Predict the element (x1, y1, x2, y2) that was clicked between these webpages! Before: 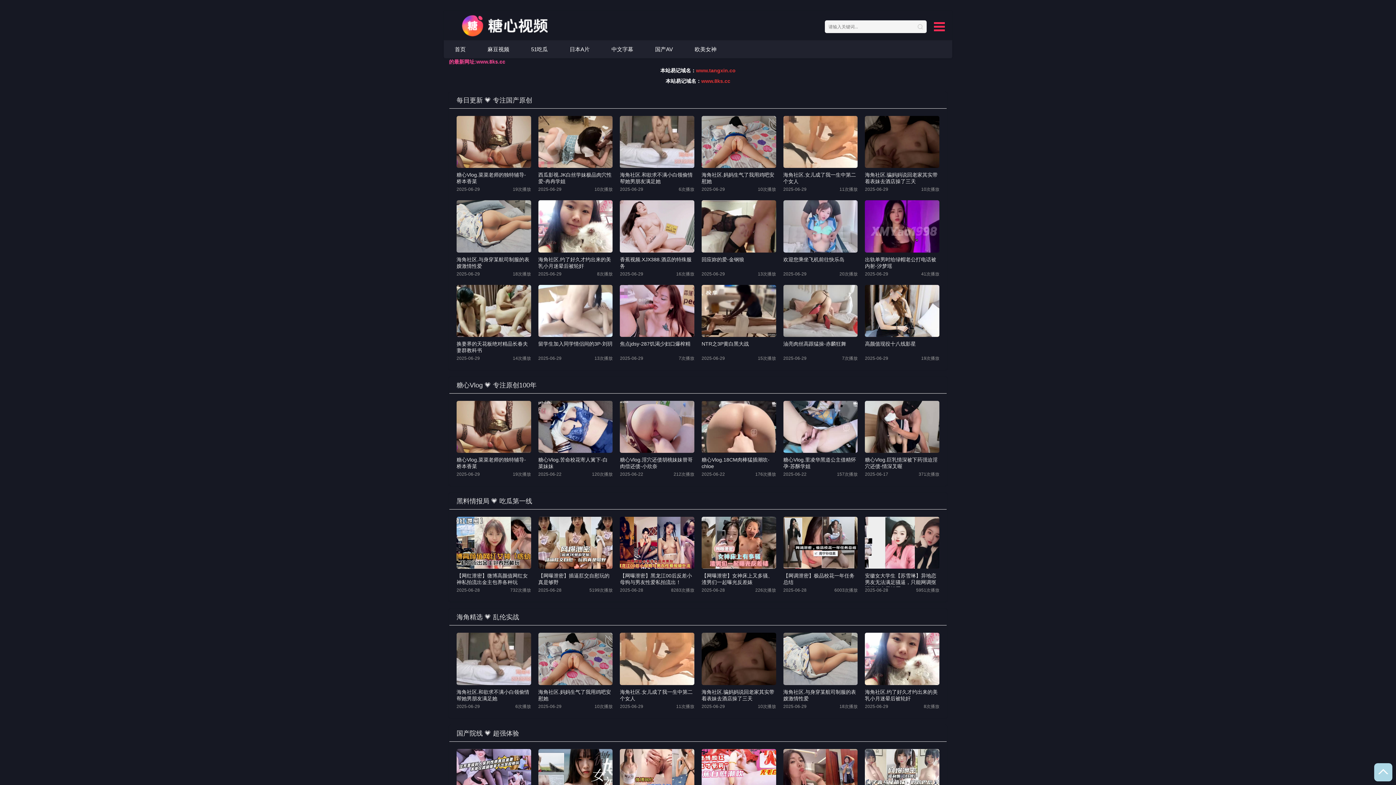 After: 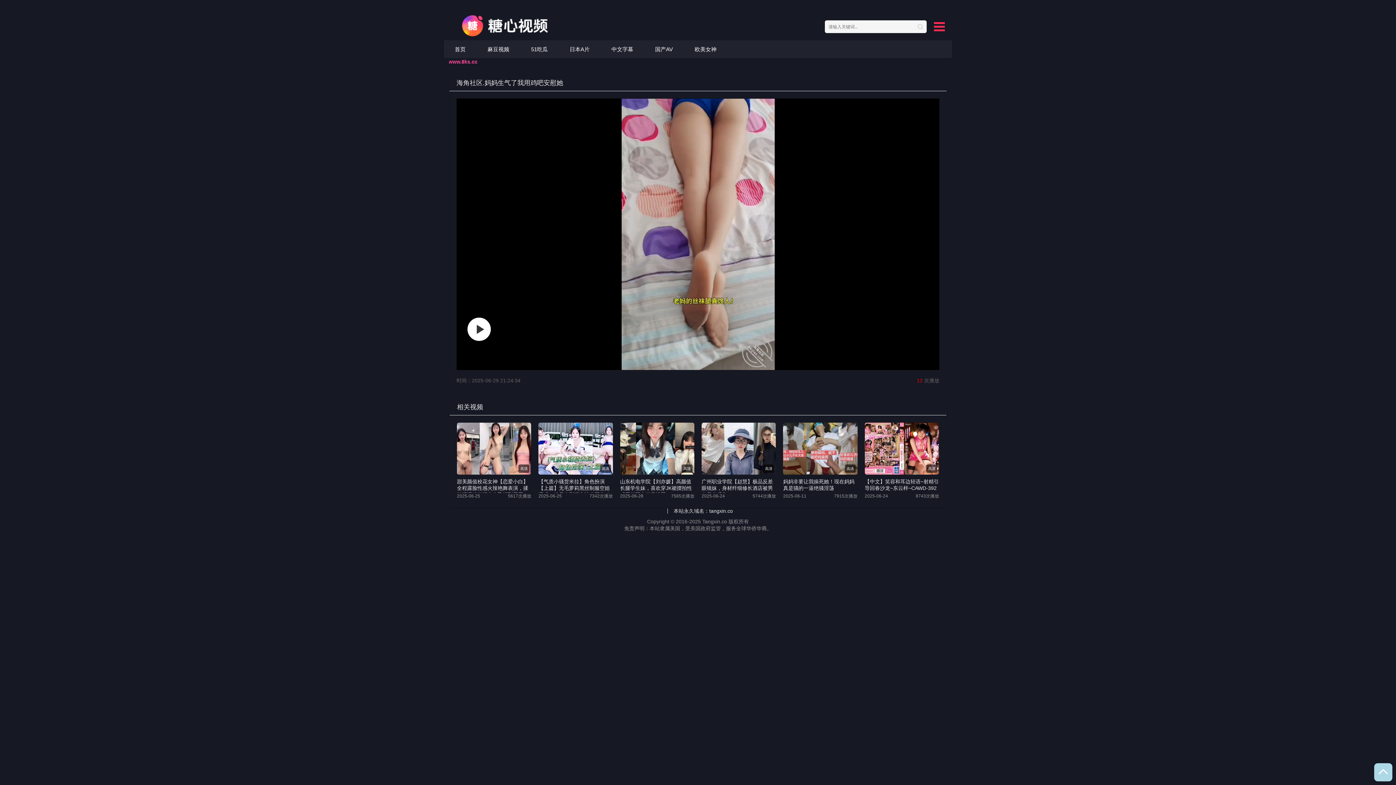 Action: bbox: (701, 116, 776, 168)